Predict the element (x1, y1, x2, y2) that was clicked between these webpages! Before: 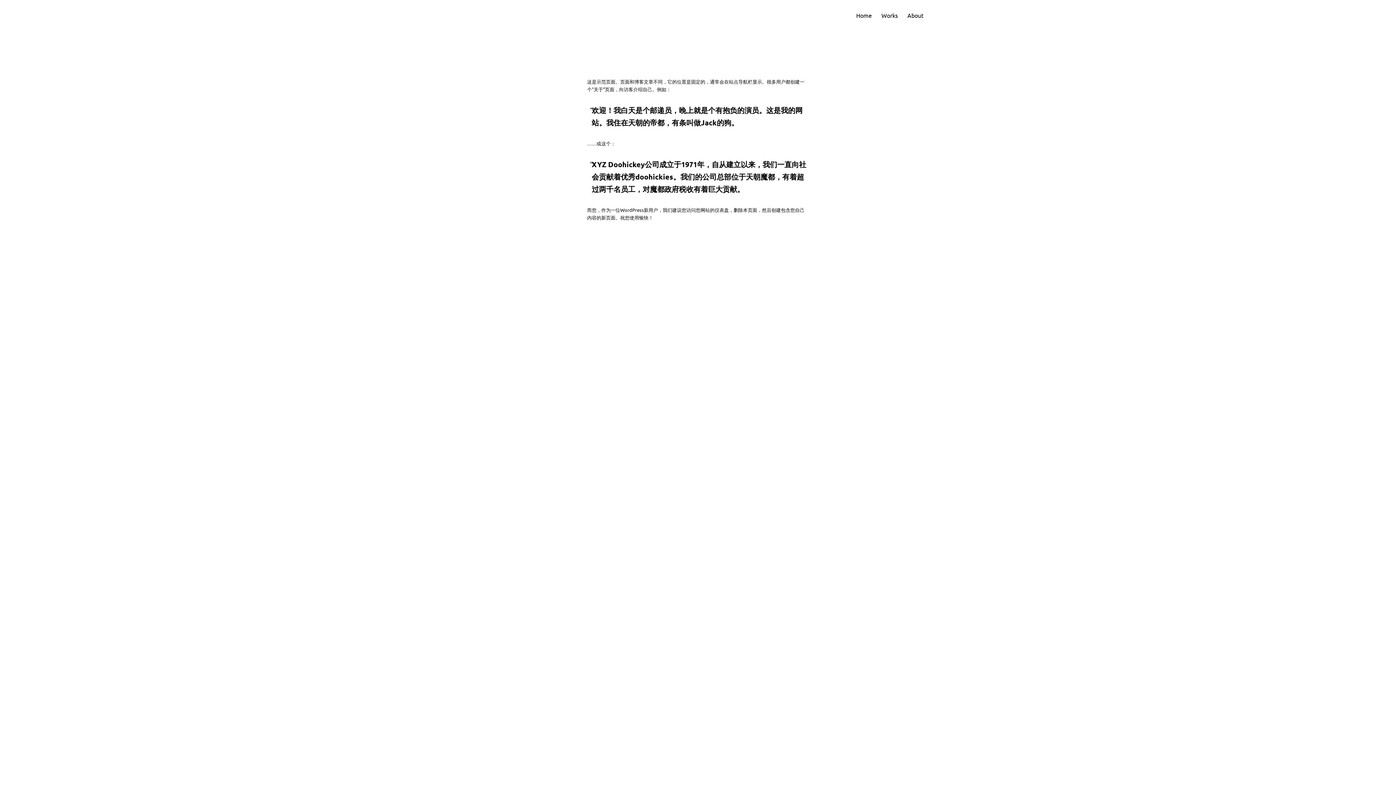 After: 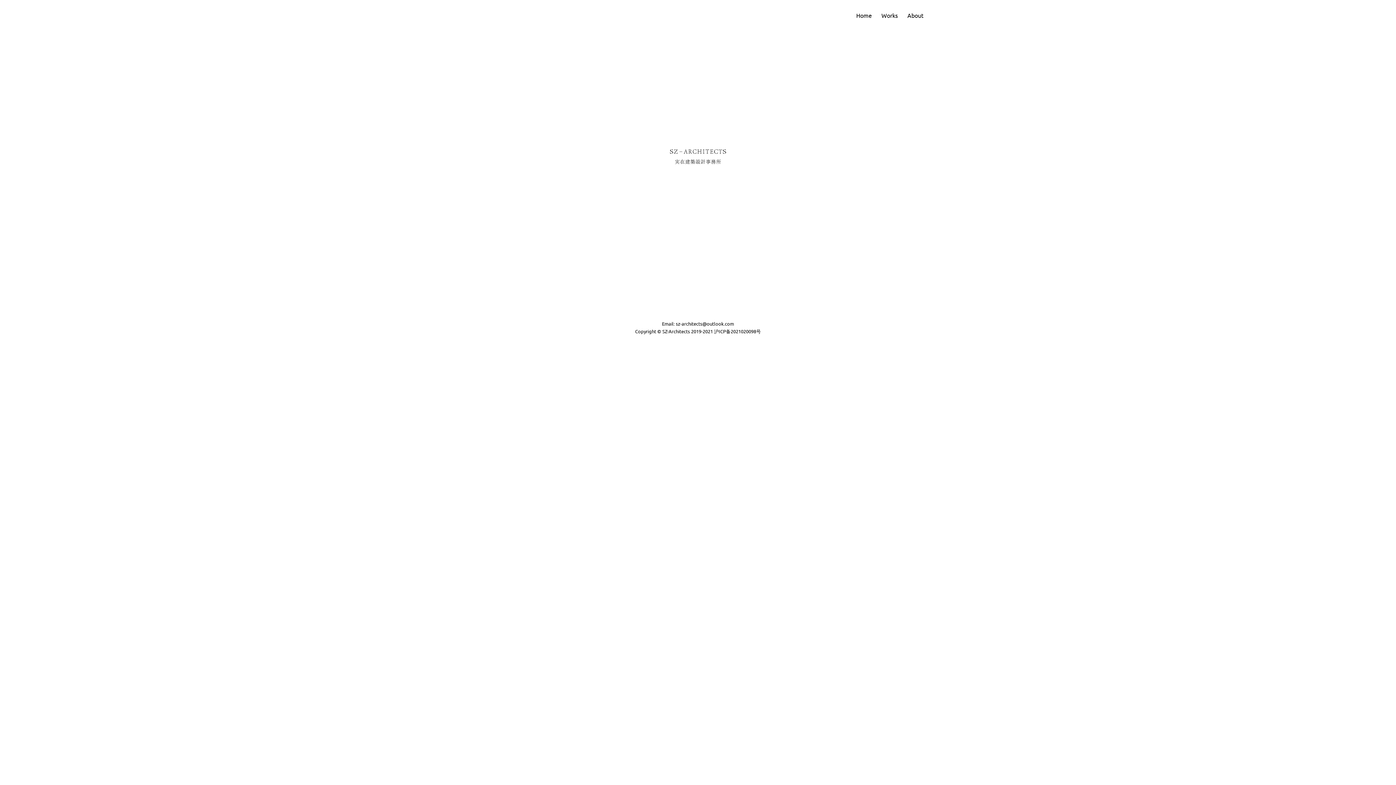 Action: bbox: (851, 7, 876, 23) label: Home